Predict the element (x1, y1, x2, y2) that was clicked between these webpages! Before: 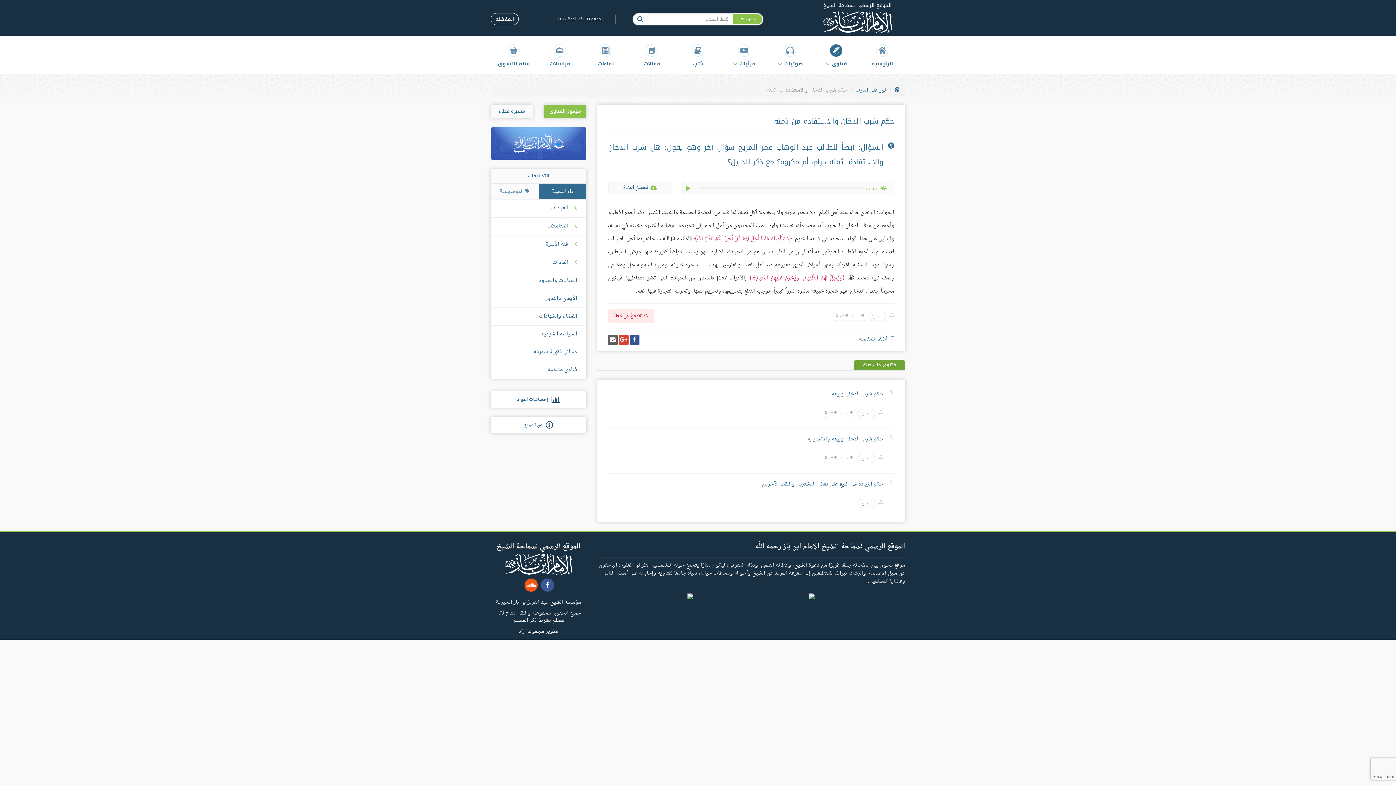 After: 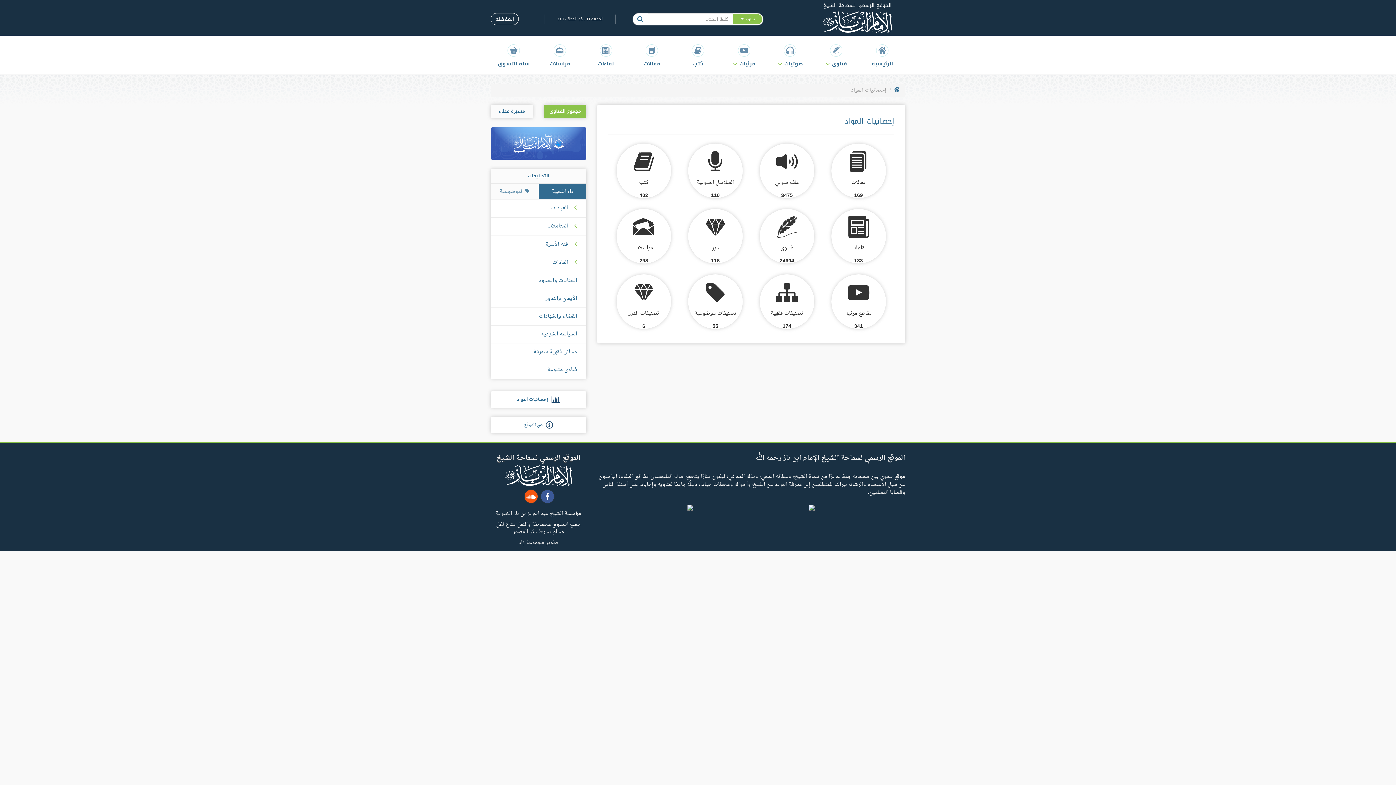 Action: bbox: (517, 395, 560, 403) label:    إحصائيات المواد